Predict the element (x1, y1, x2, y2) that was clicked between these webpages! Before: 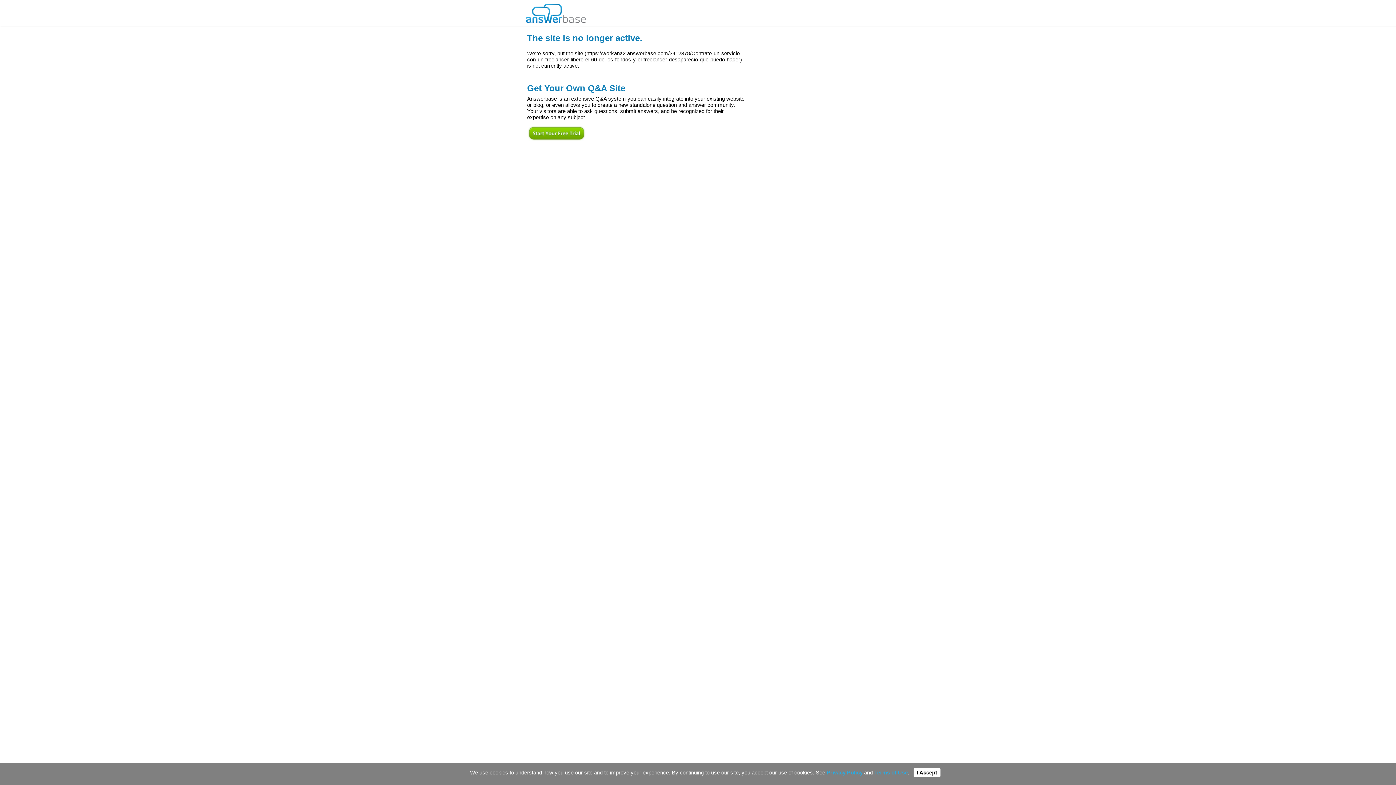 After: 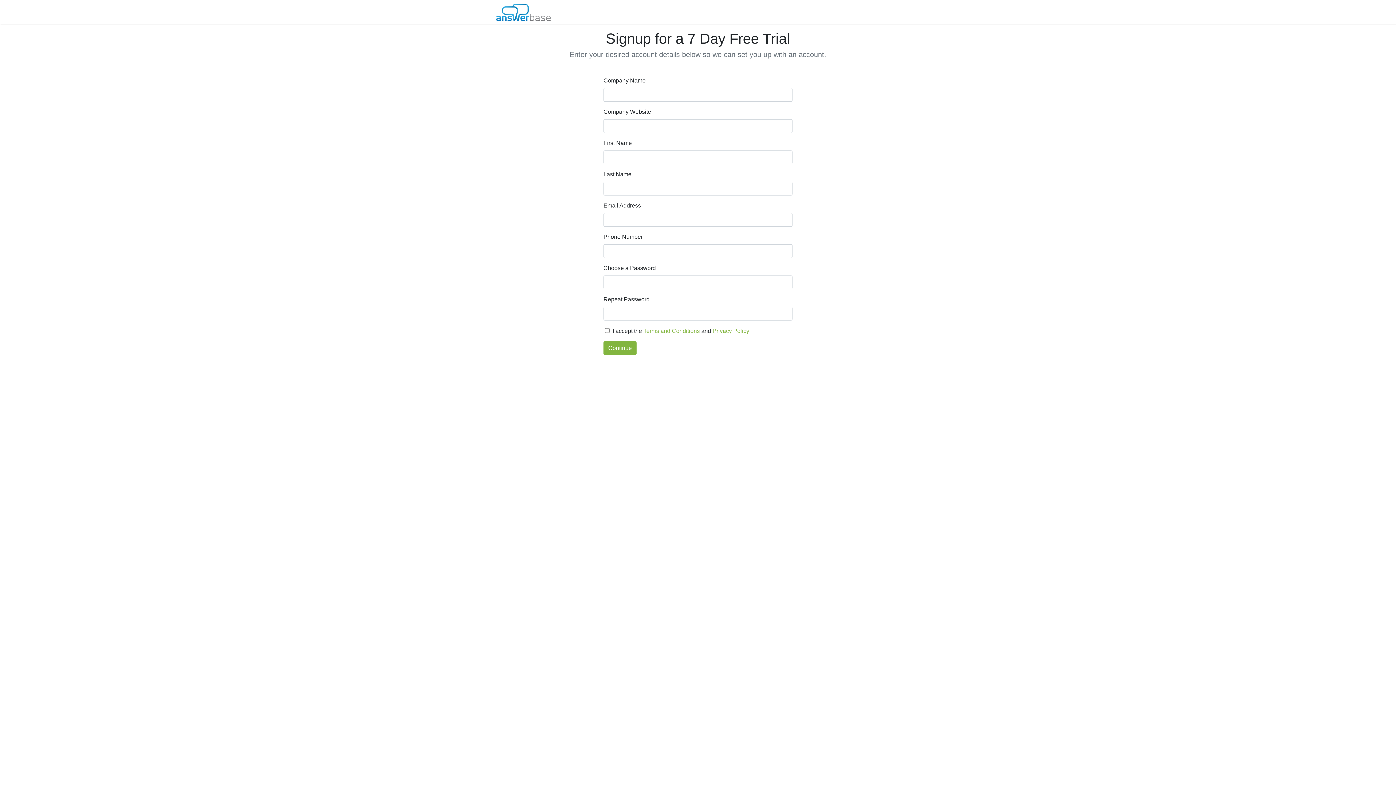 Action: bbox: (527, 137, 586, 142)